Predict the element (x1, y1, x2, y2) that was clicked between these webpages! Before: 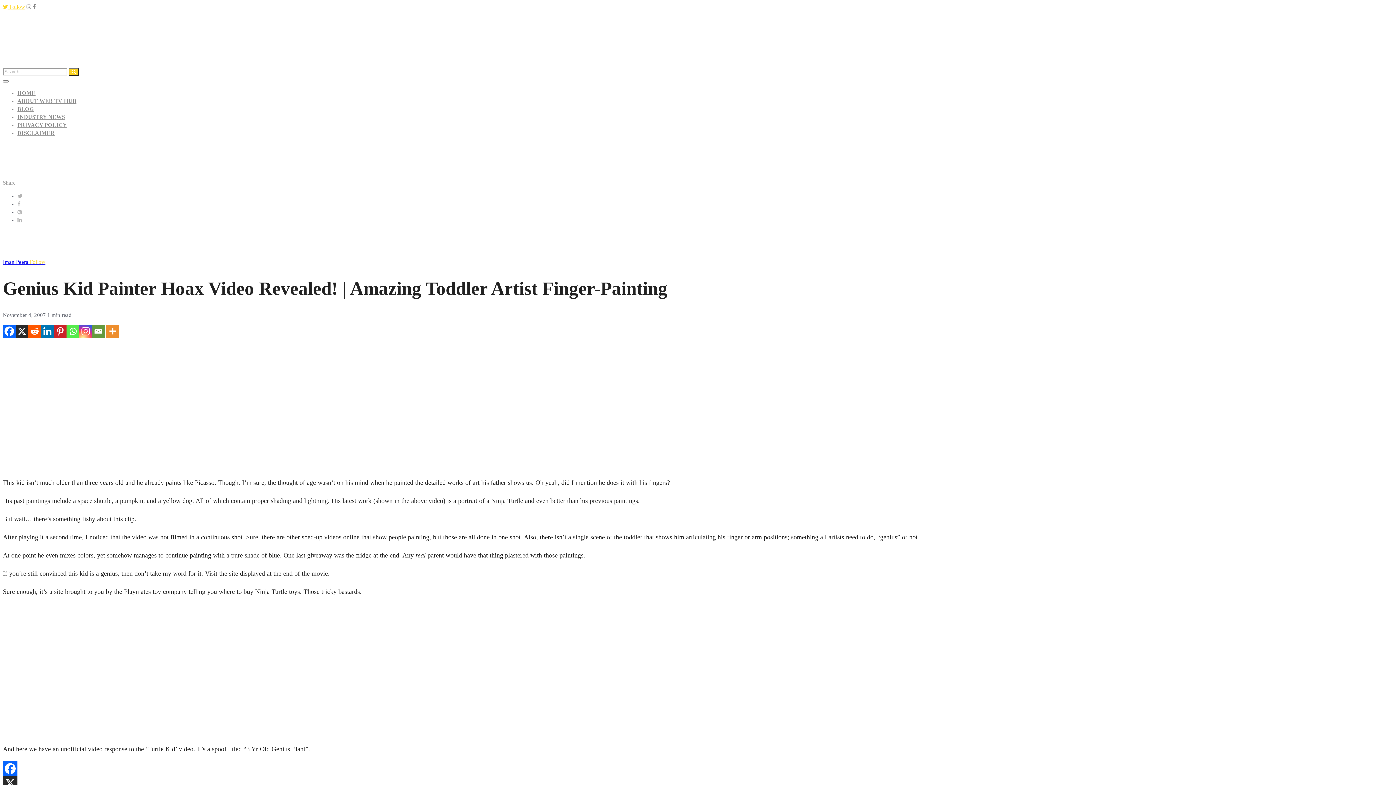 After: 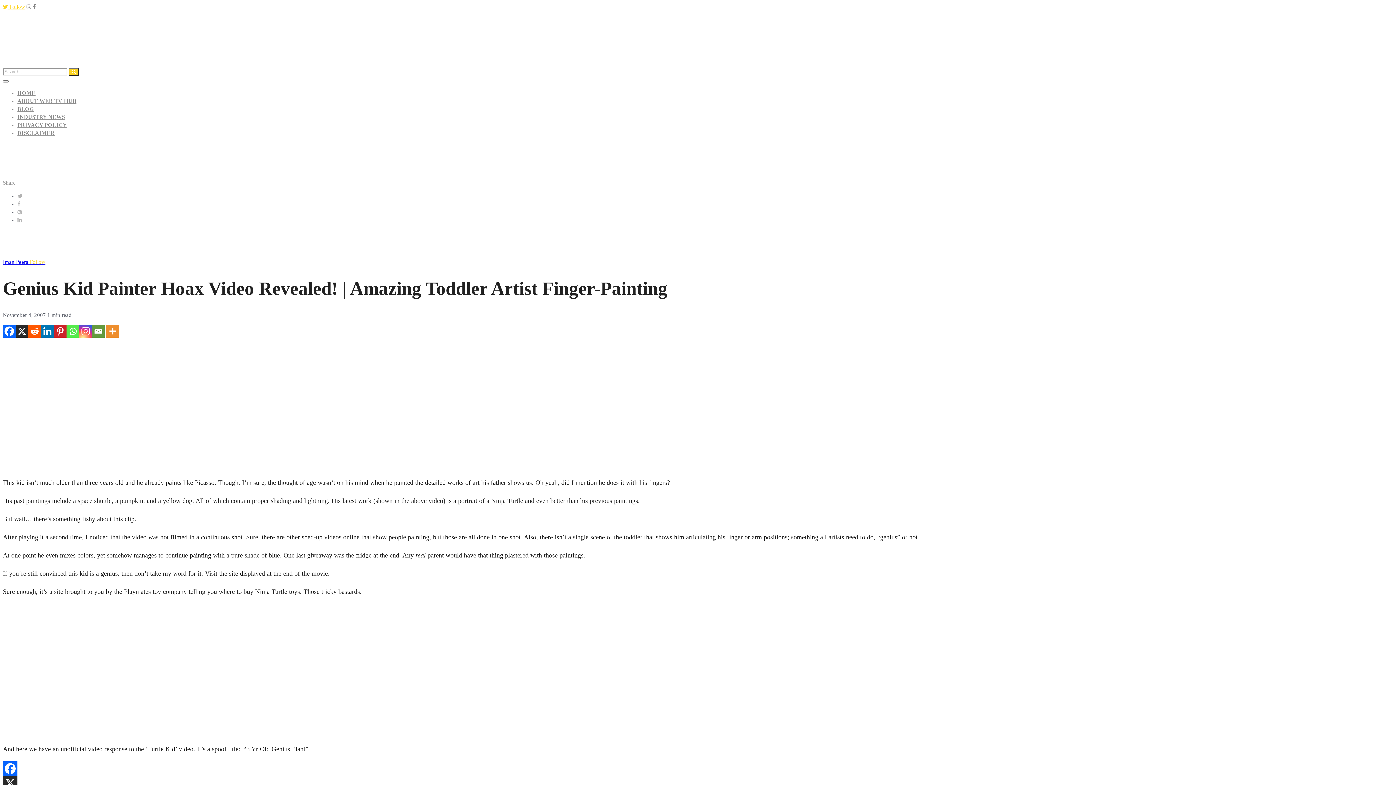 Action: bbox: (17, 209, 22, 215)